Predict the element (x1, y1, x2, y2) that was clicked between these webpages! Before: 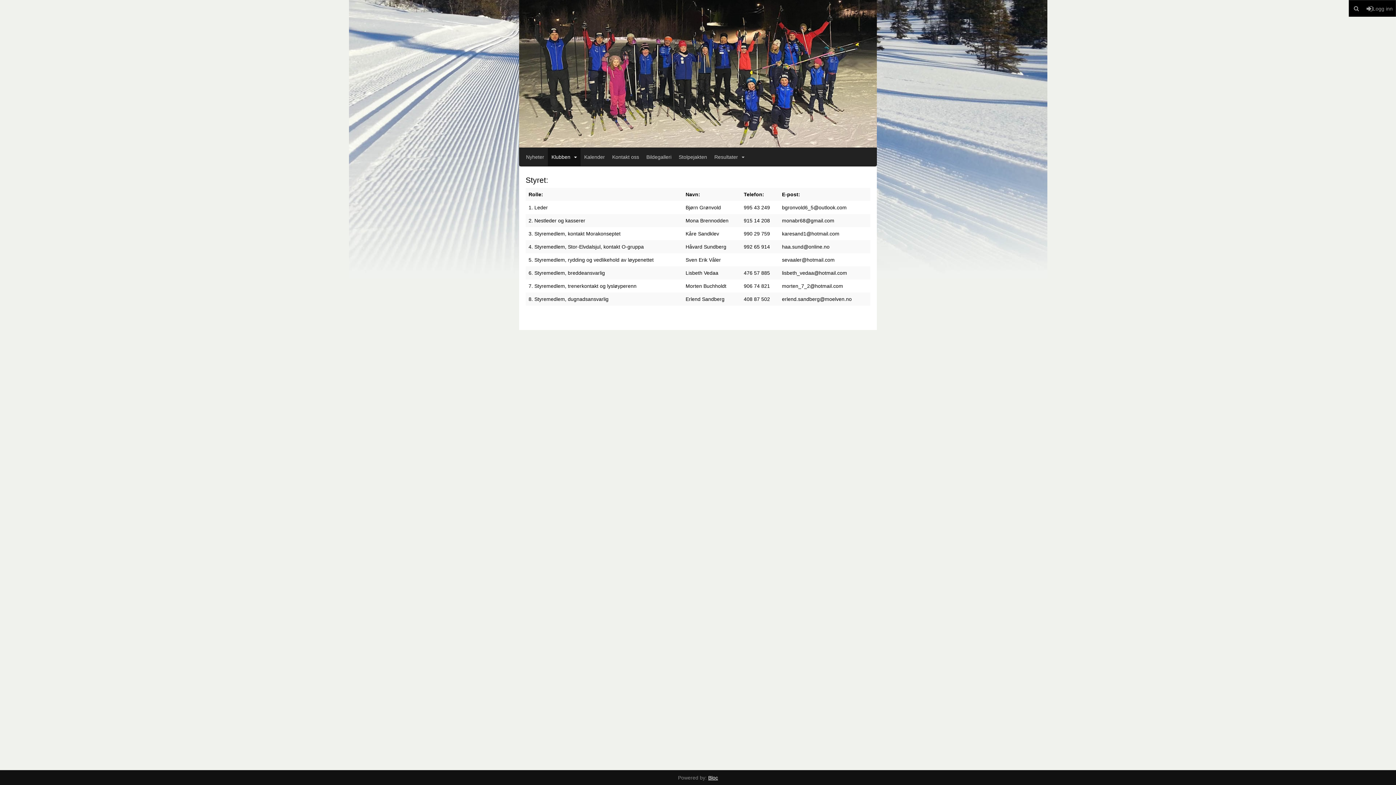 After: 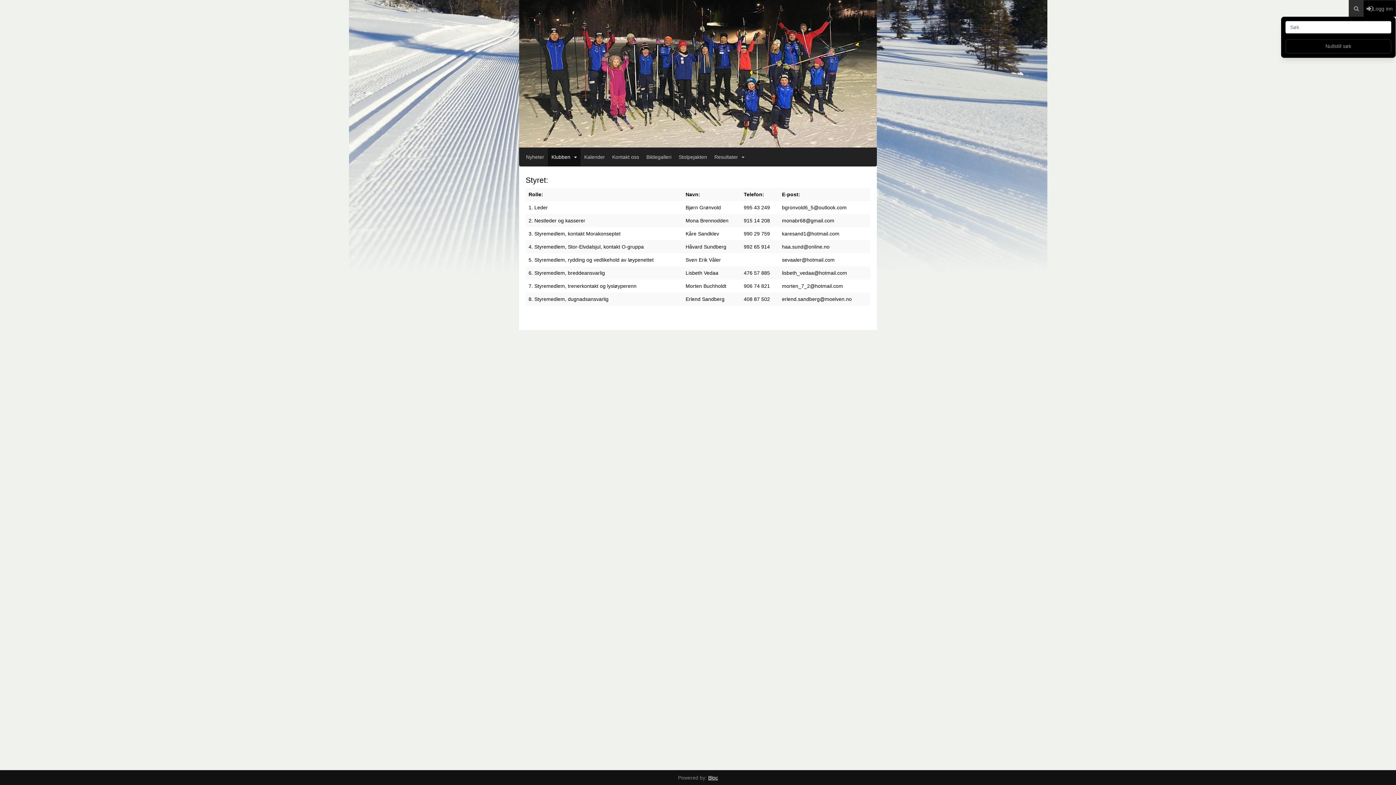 Action: bbox: (1349, 0, 1364, 16)